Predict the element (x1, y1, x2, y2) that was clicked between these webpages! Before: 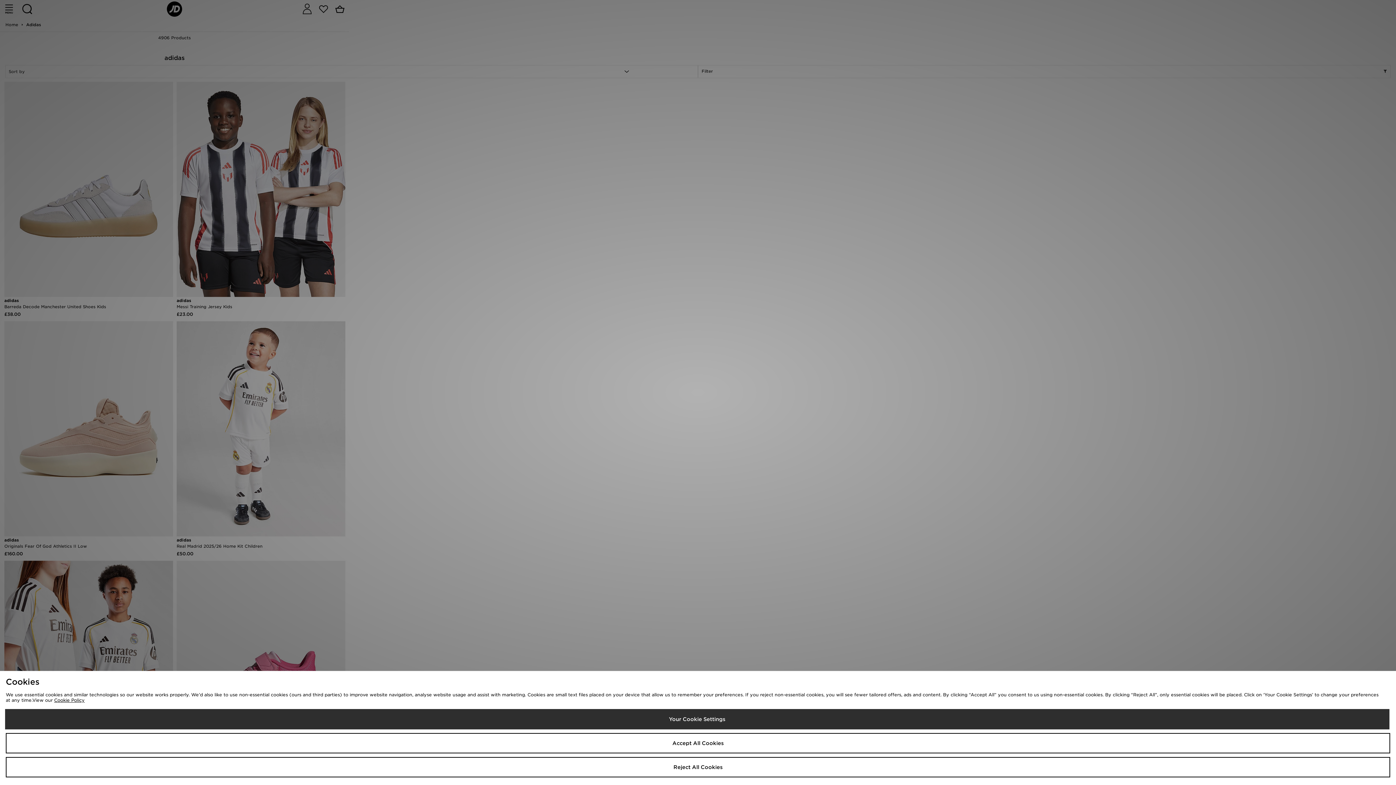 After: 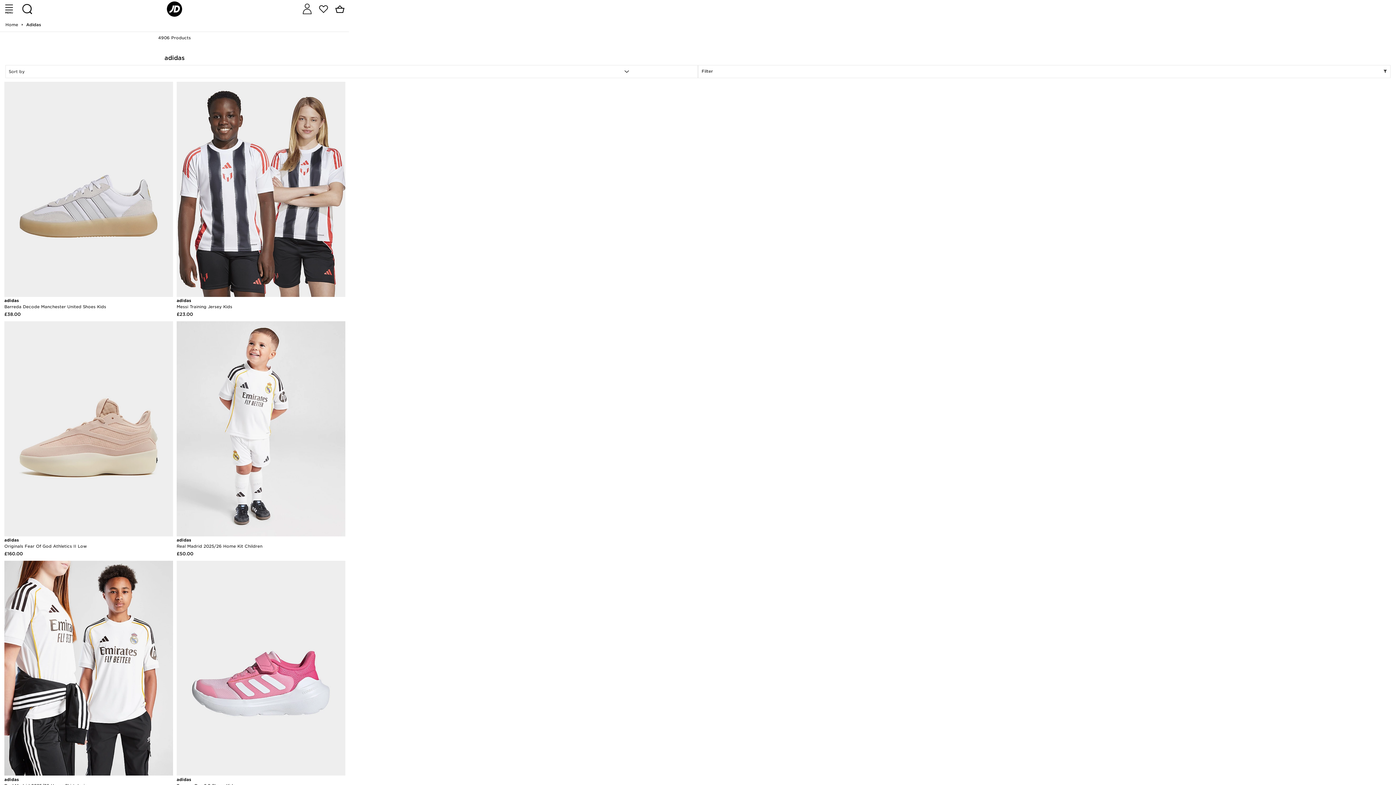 Action: label: Reject All Cookies bbox: (5, 757, 1390, 777)